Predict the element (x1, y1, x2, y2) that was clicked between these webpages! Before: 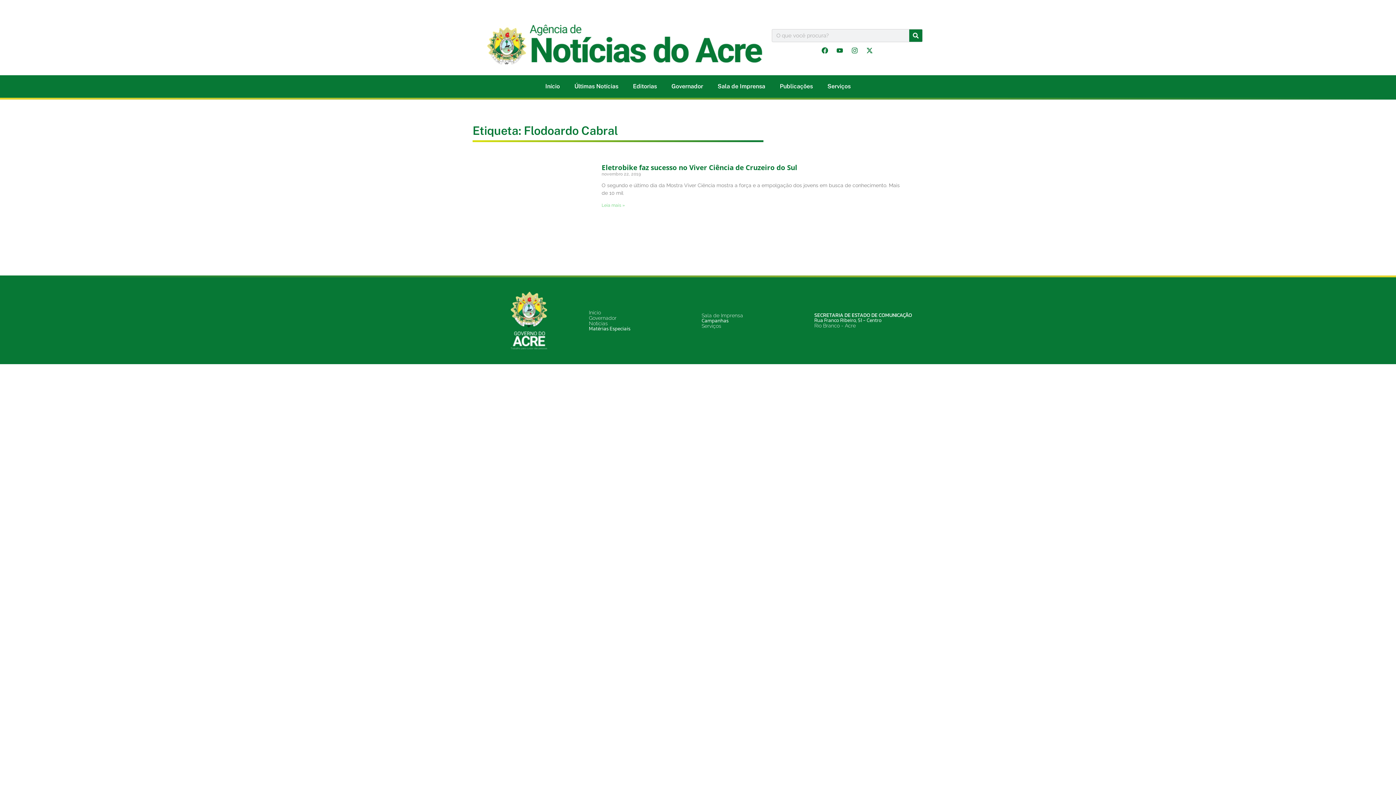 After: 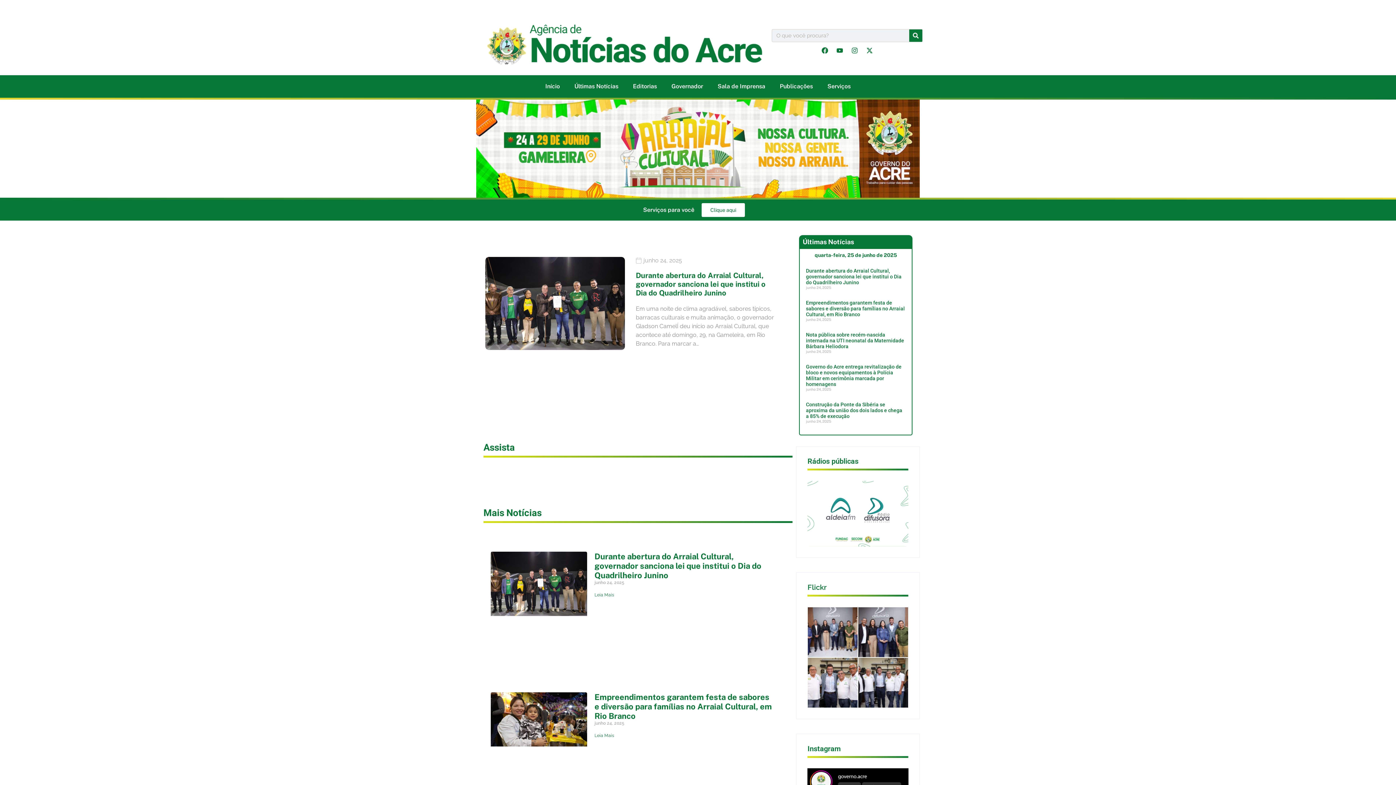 Action: bbox: (487, 21, 768, 64)